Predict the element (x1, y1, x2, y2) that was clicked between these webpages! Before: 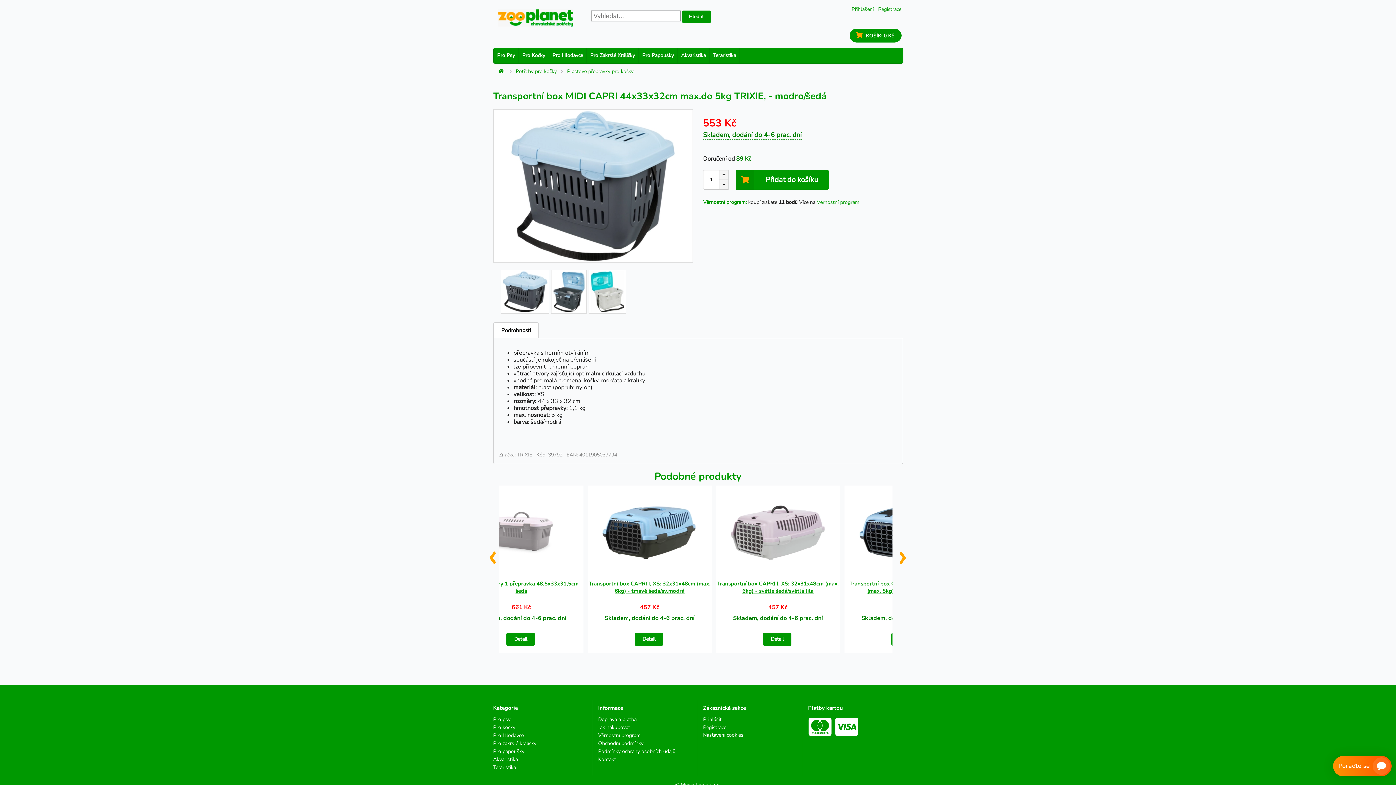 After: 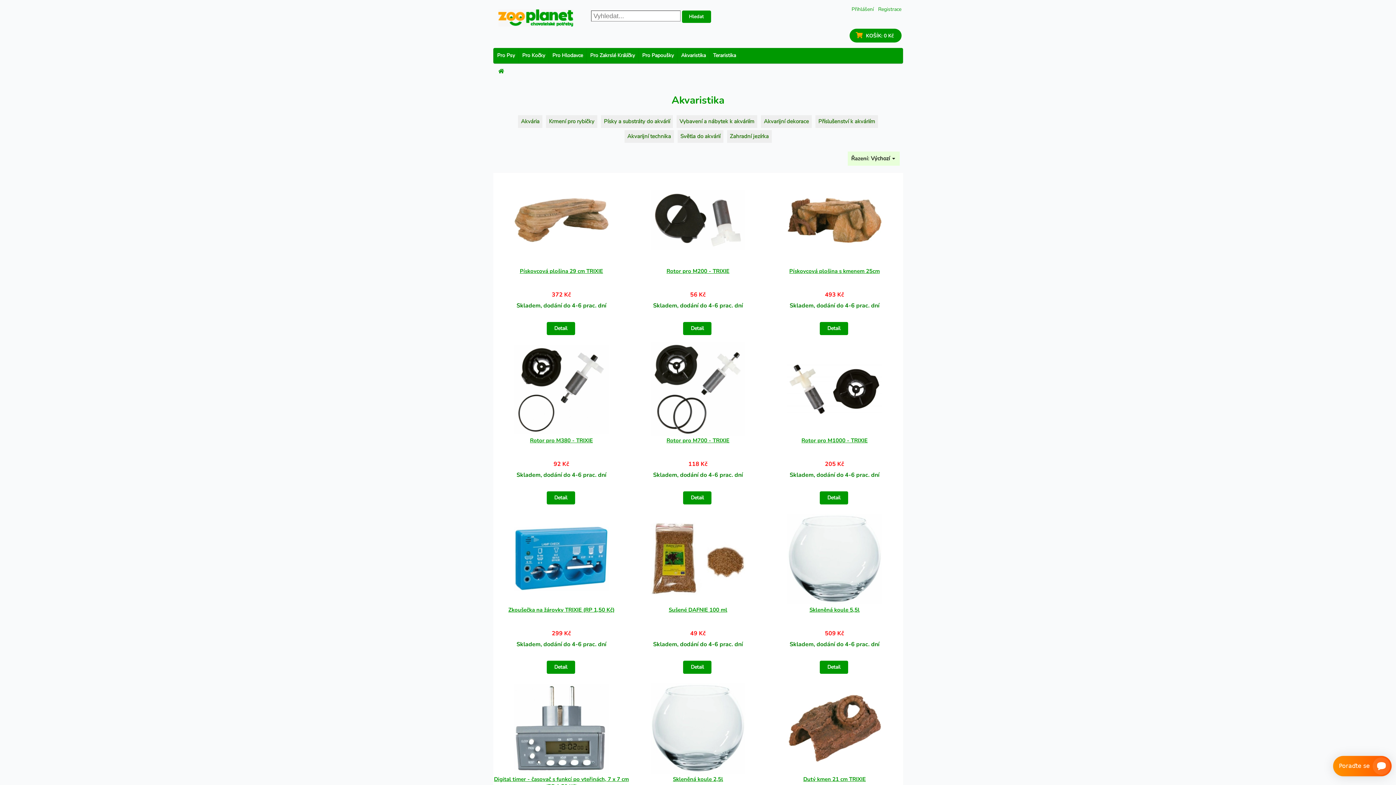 Action: label: Akvaristika bbox: (493, 756, 588, 764)